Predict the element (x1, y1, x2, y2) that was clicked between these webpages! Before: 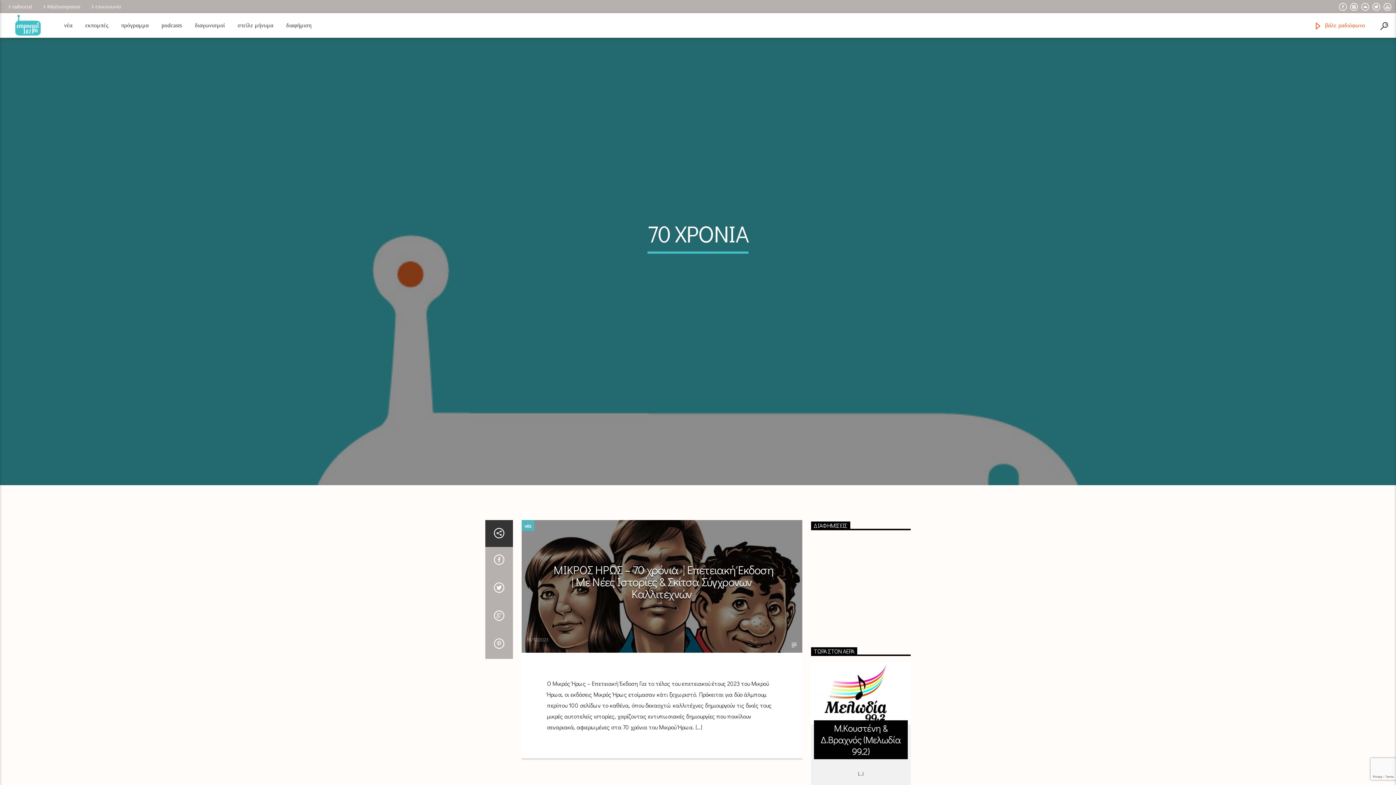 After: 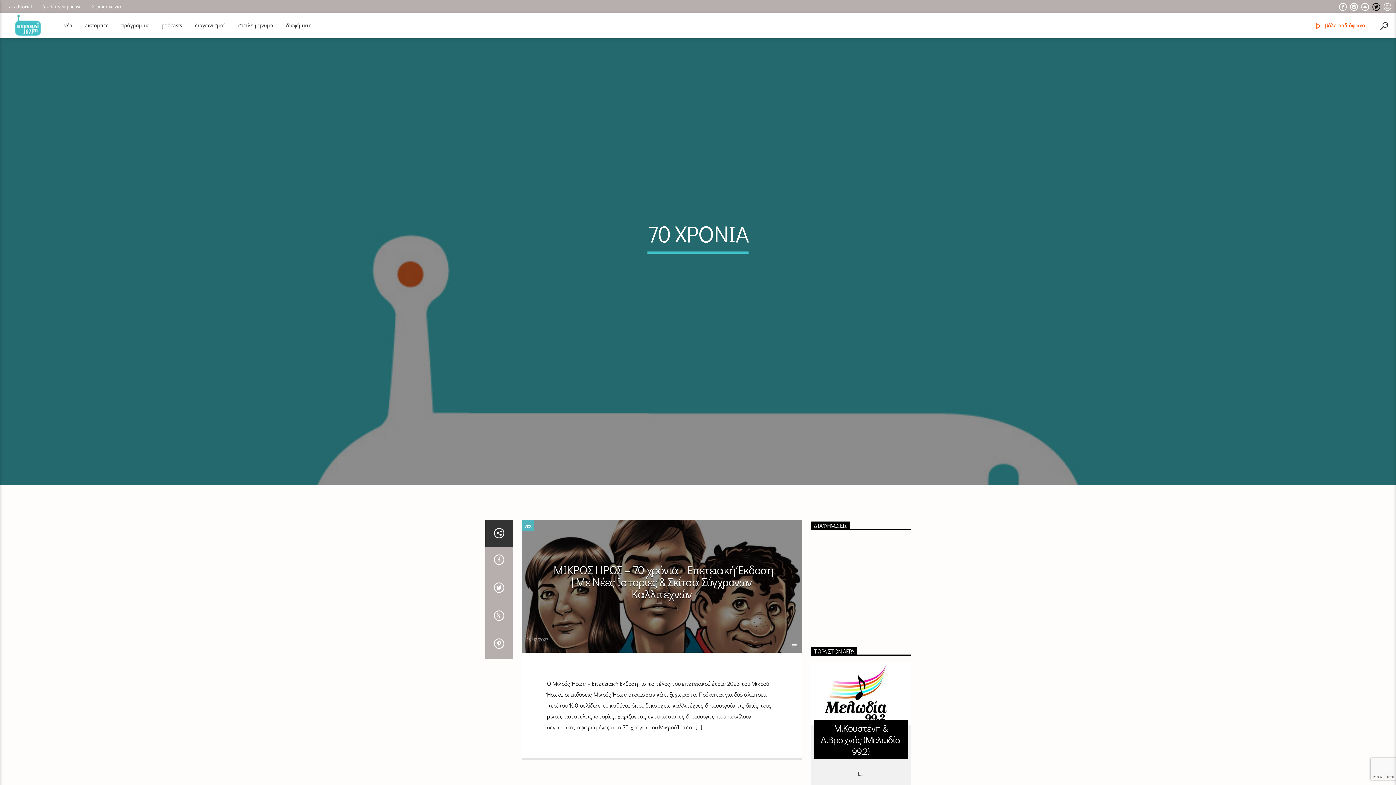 Action: bbox: (1372, 4, 1381, 10)